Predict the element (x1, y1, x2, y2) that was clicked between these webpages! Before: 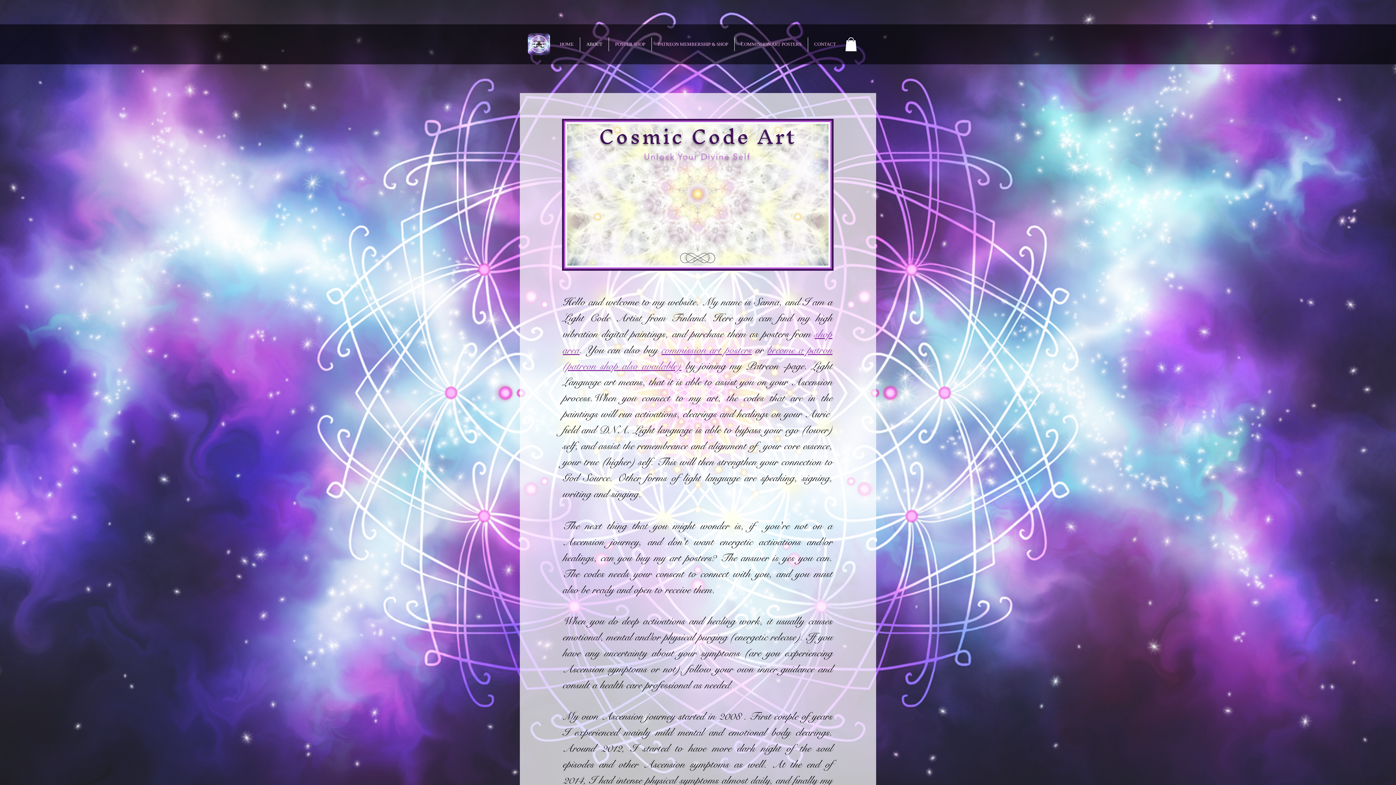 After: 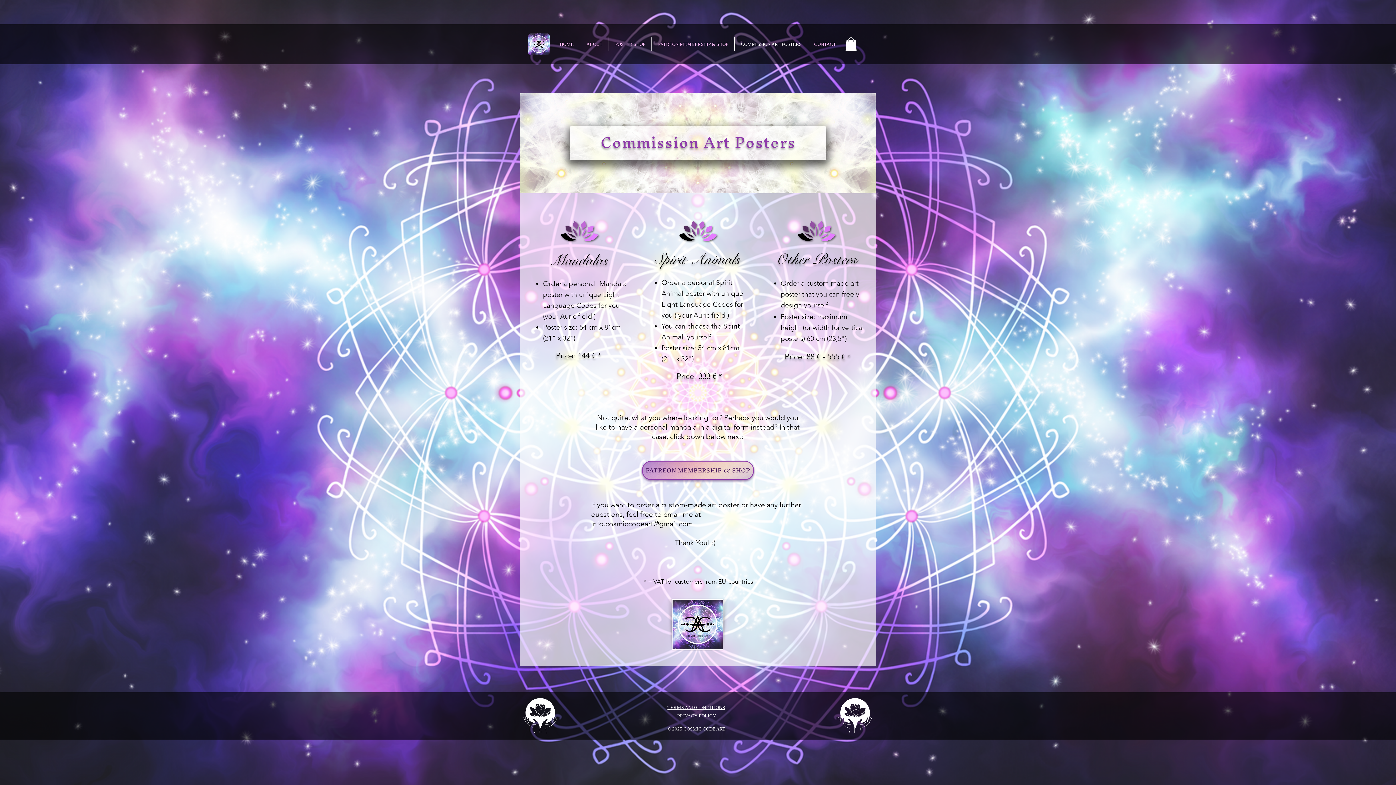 Action: label: commission art posters bbox: (661, 343, 751, 357)